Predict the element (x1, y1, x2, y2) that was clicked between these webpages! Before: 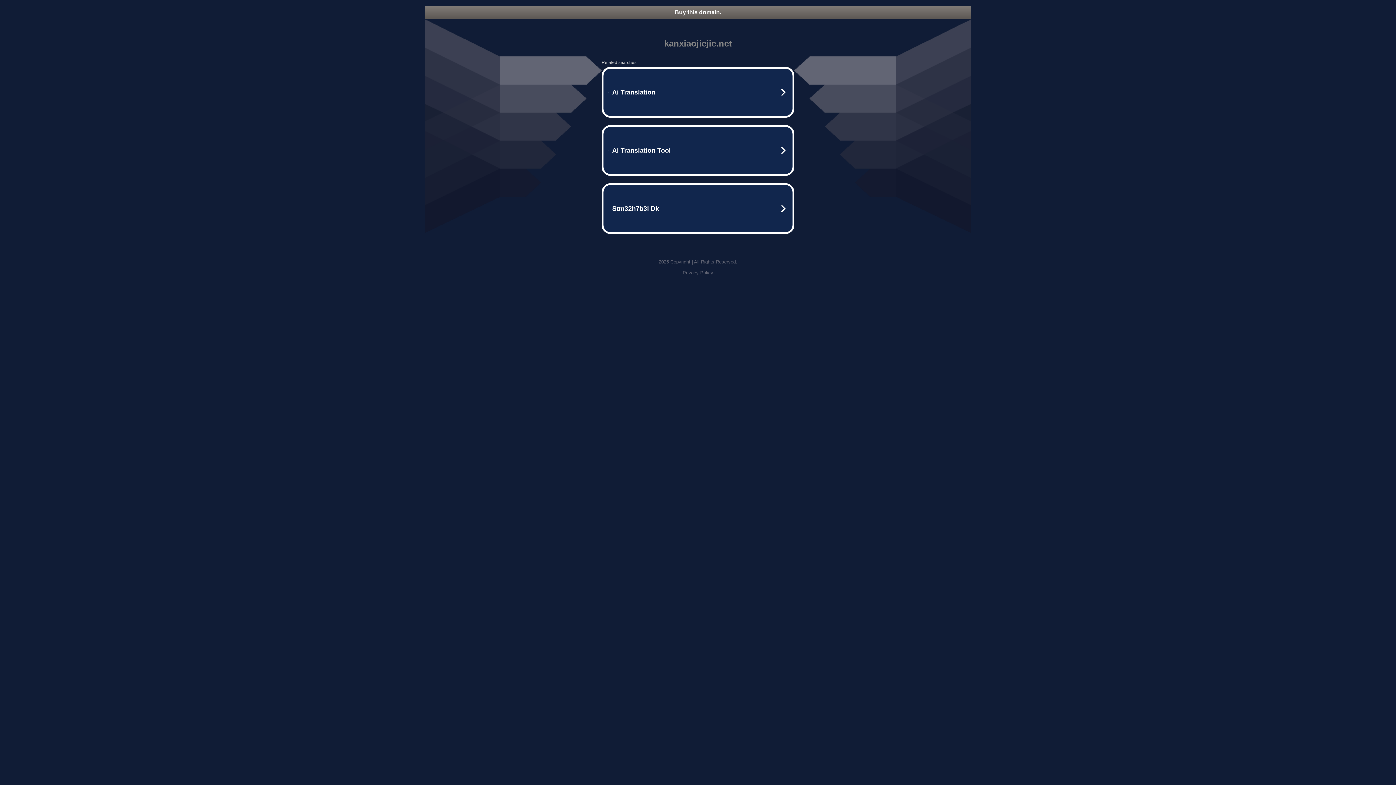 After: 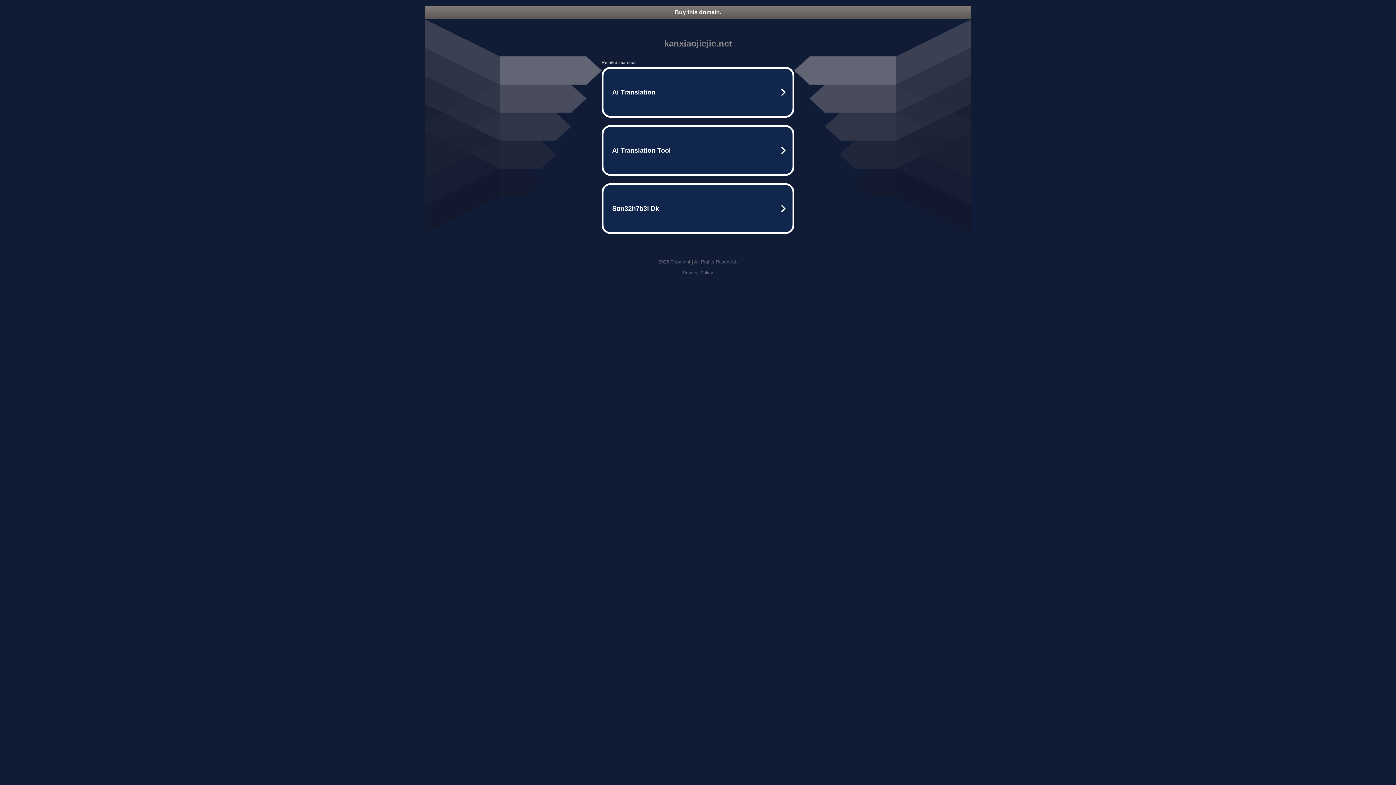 Action: label: Privacy Policy bbox: (682, 270, 713, 275)